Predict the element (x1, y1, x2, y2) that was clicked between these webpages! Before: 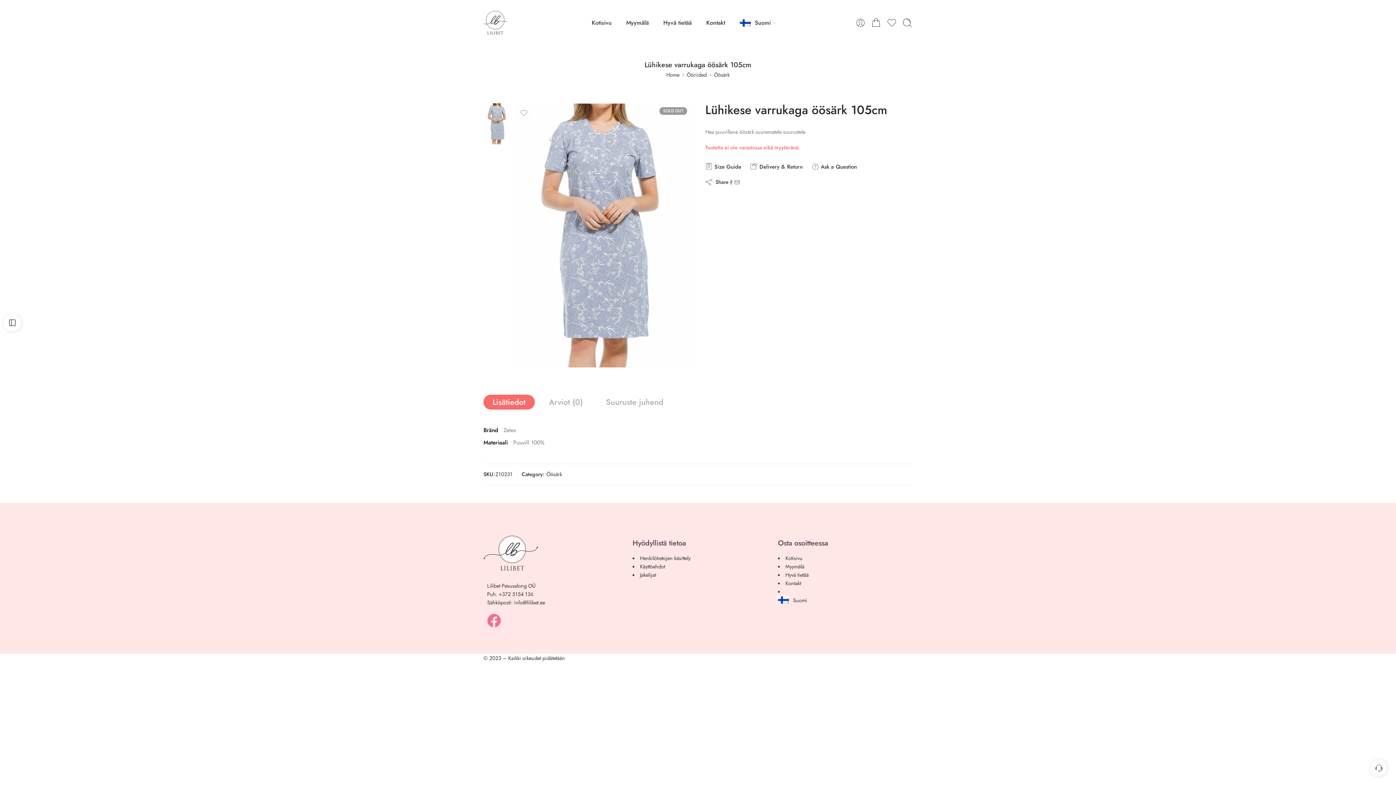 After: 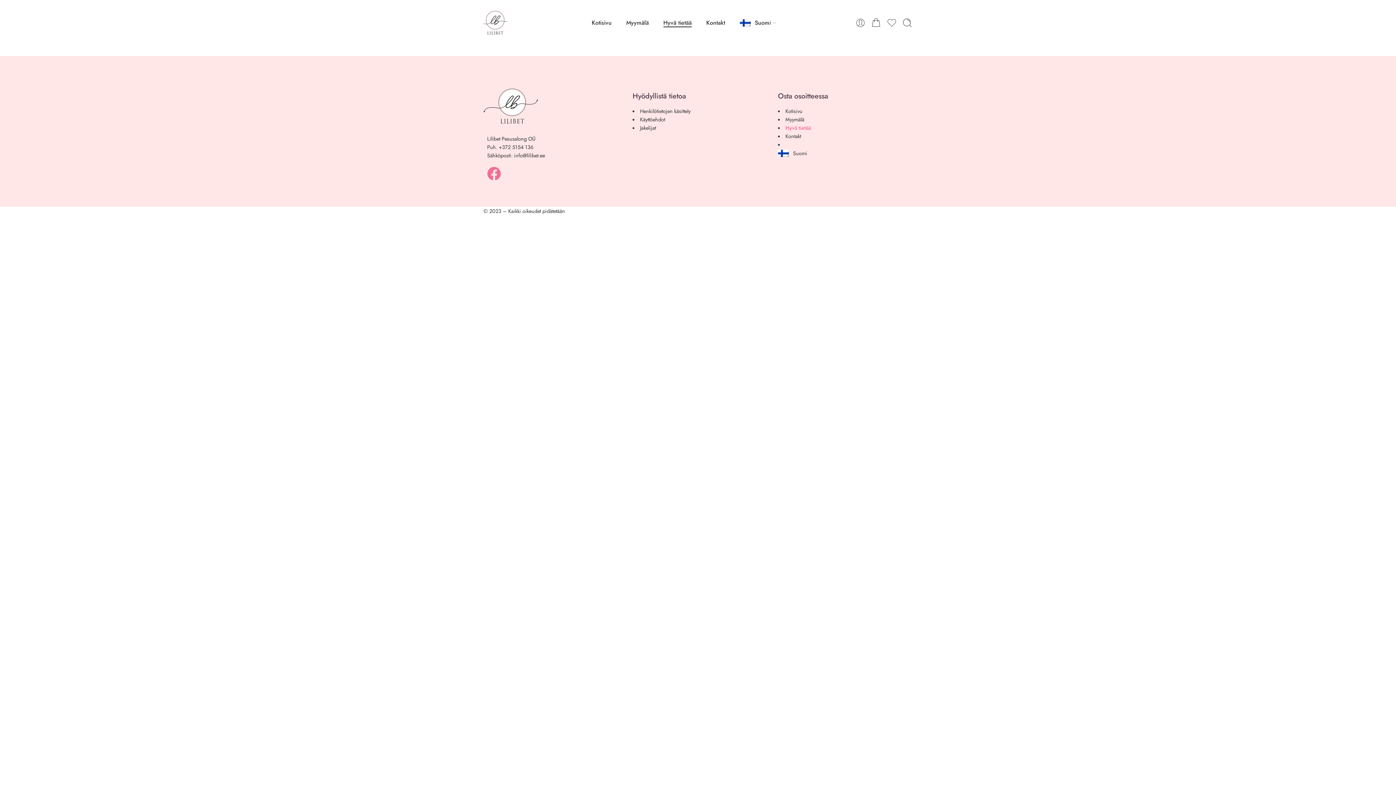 Action: bbox: (785, 571, 808, 578) label: Hyvä tietää